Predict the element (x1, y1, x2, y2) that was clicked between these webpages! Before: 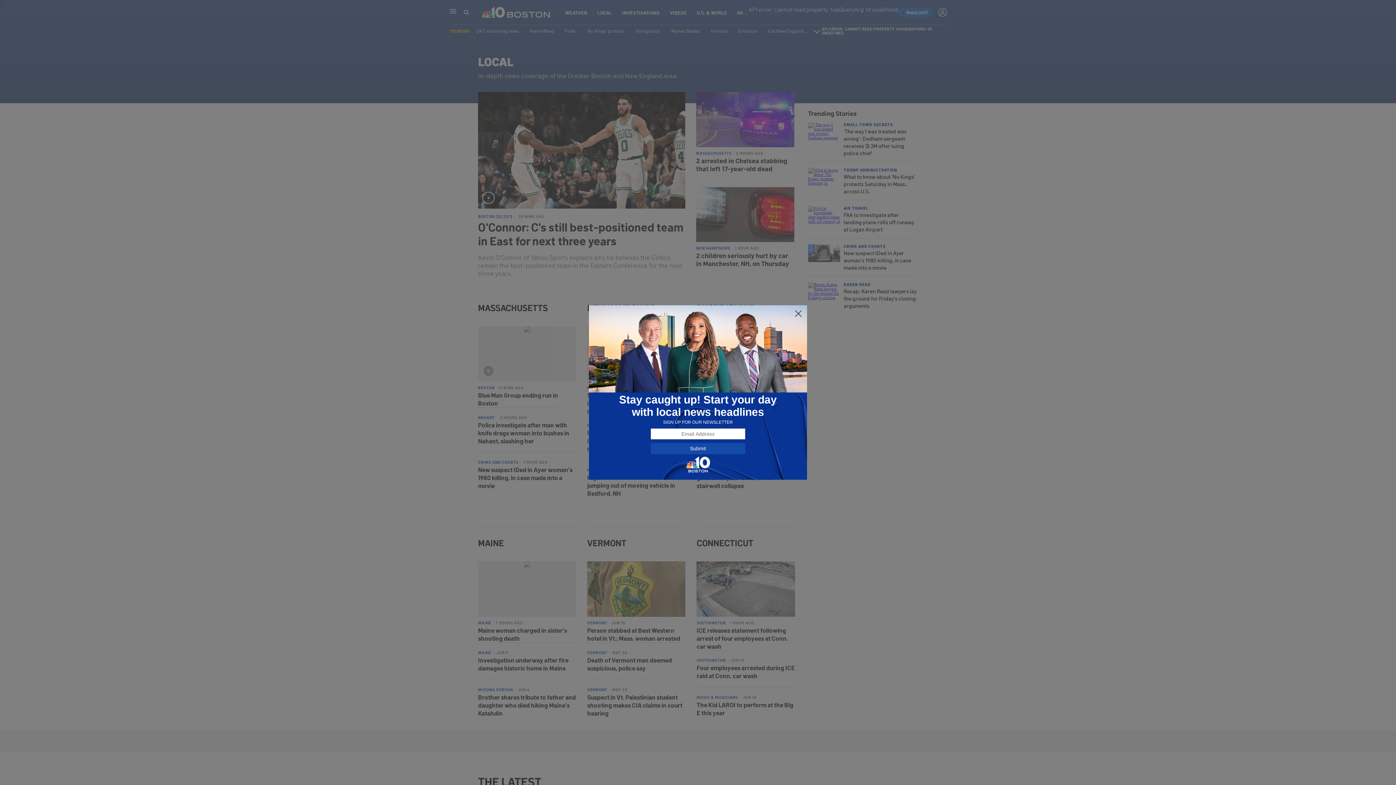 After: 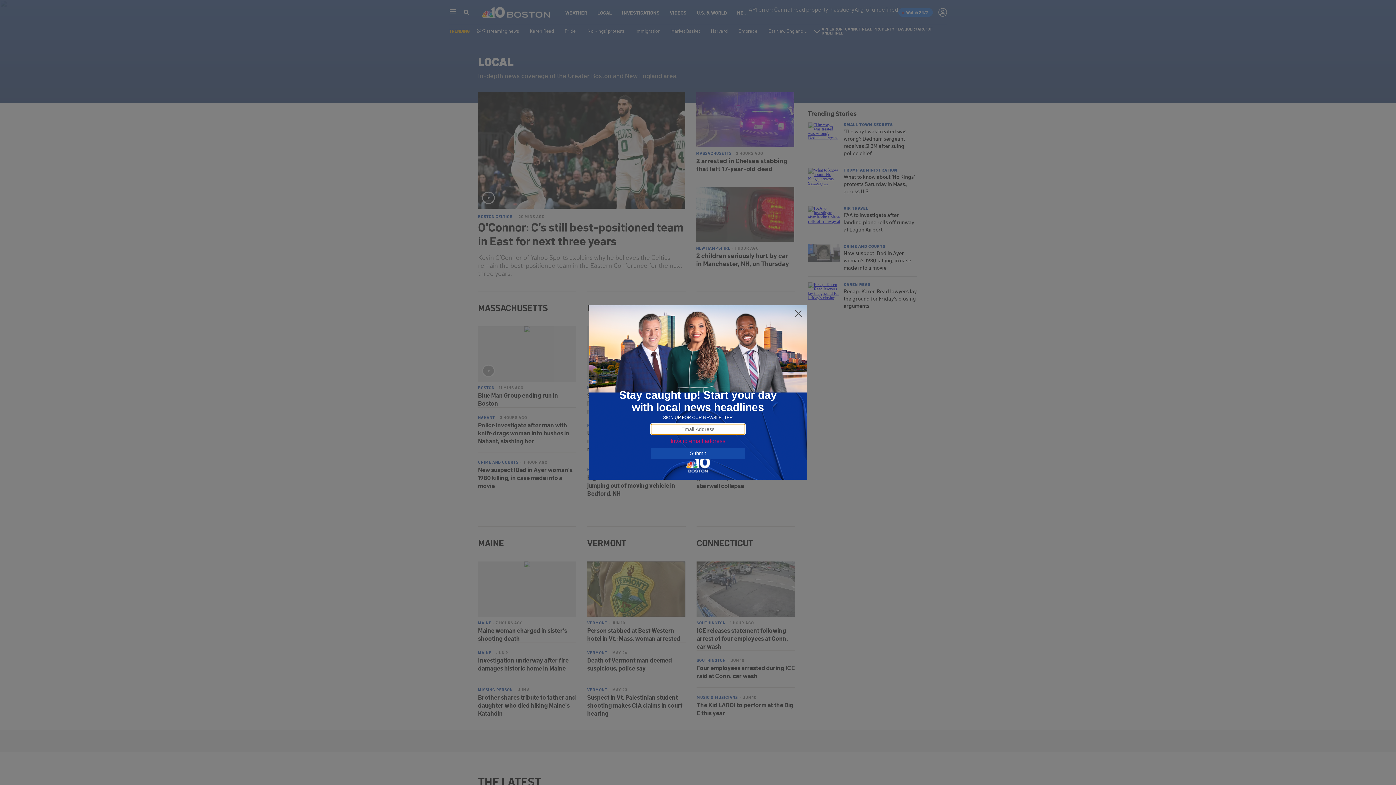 Action: bbox: (650, 443, 745, 454) label: Submit